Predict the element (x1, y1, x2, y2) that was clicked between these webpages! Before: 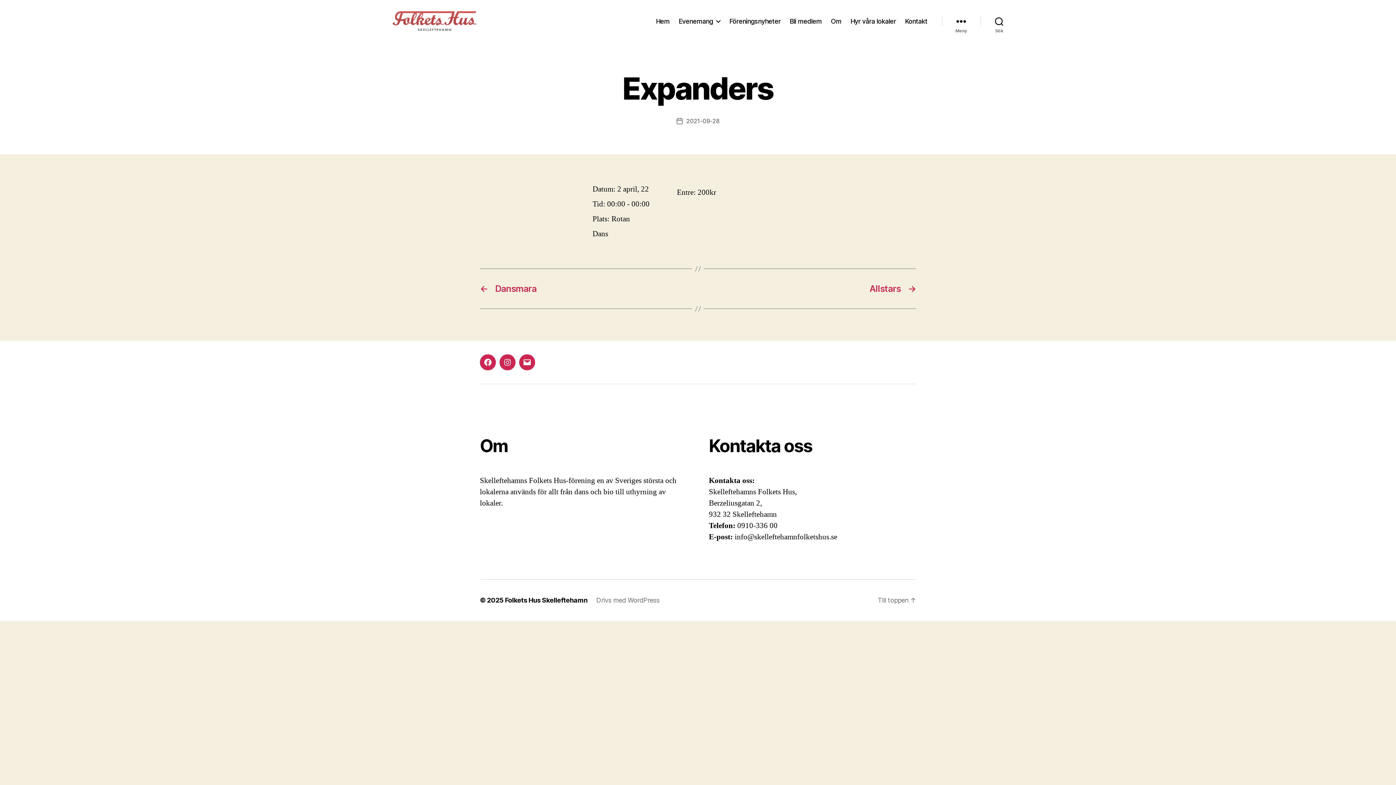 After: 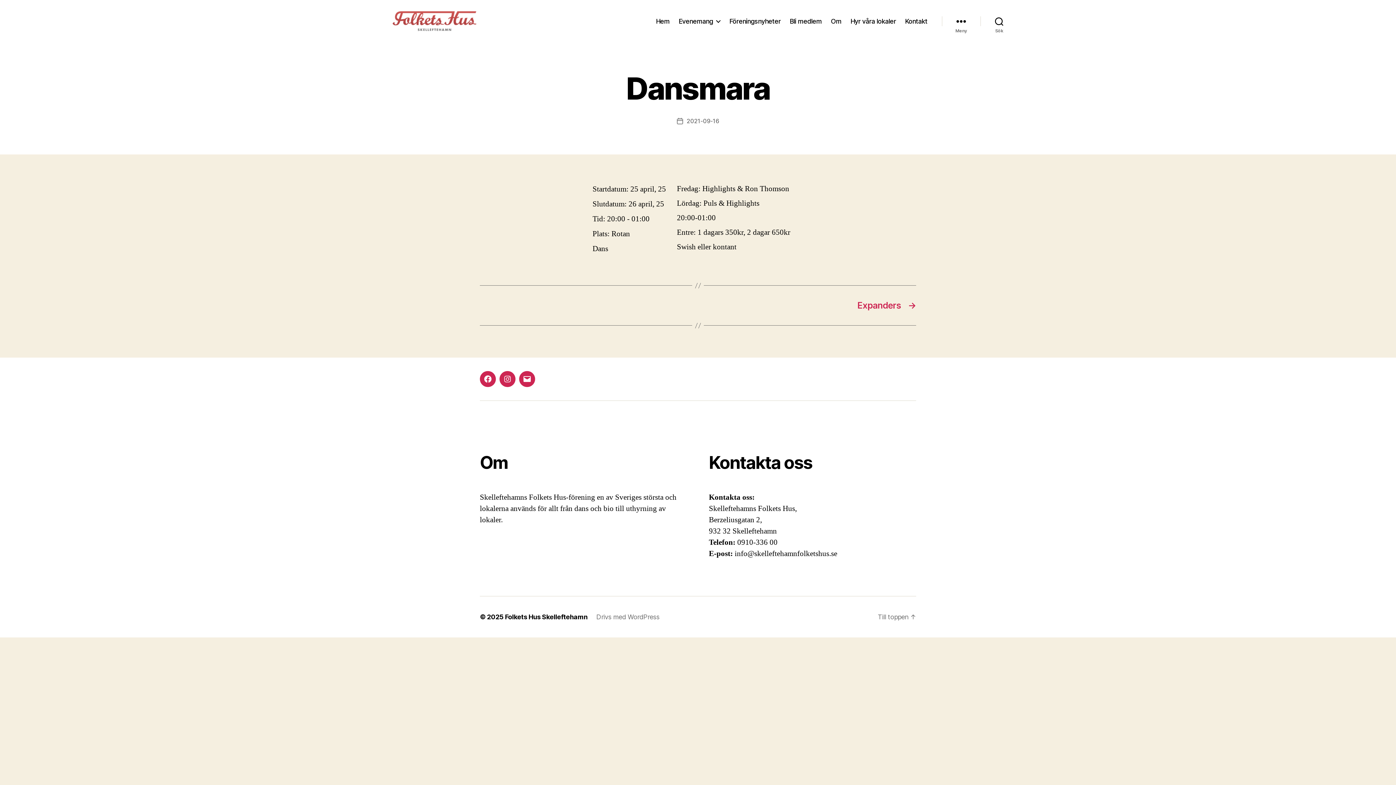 Action: bbox: (480, 283, 690, 294) label: ←
Dansmara